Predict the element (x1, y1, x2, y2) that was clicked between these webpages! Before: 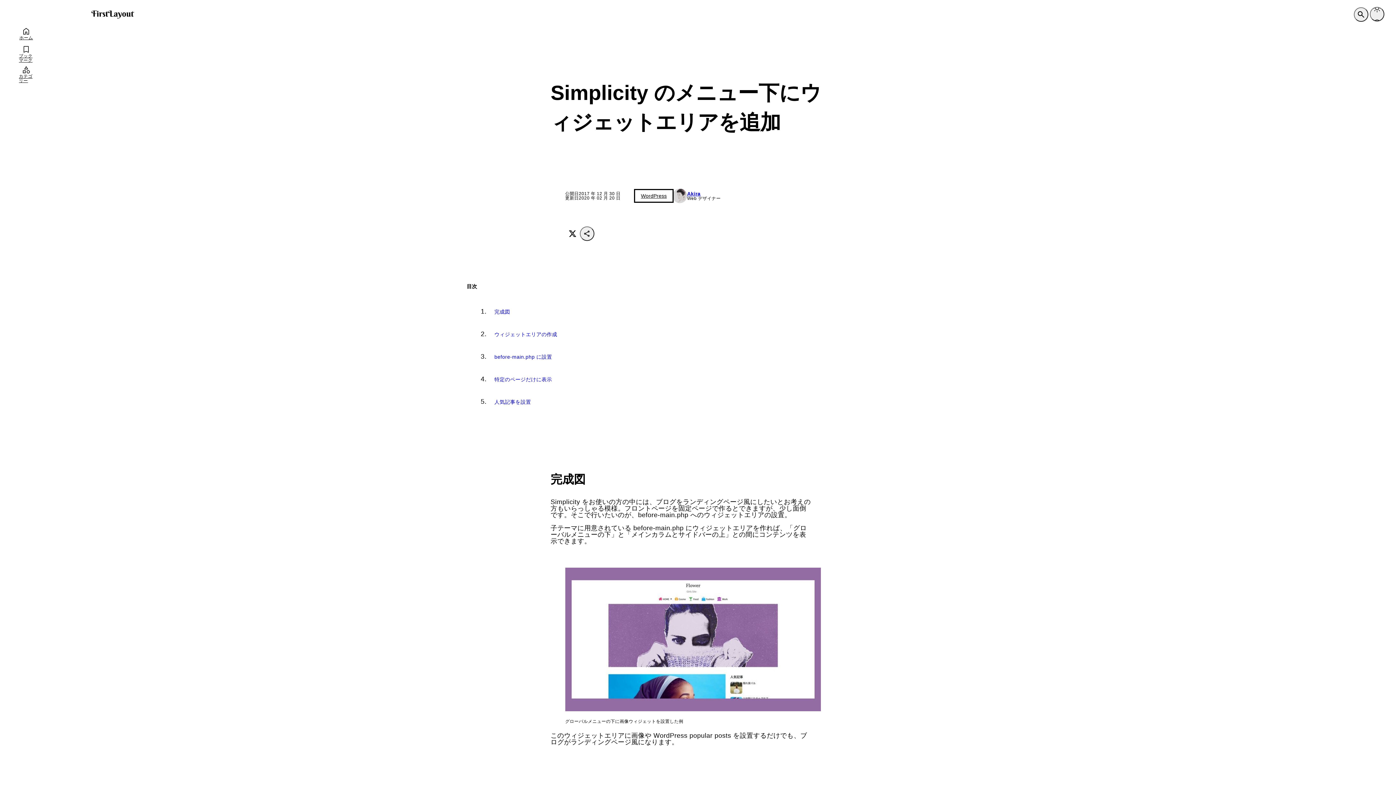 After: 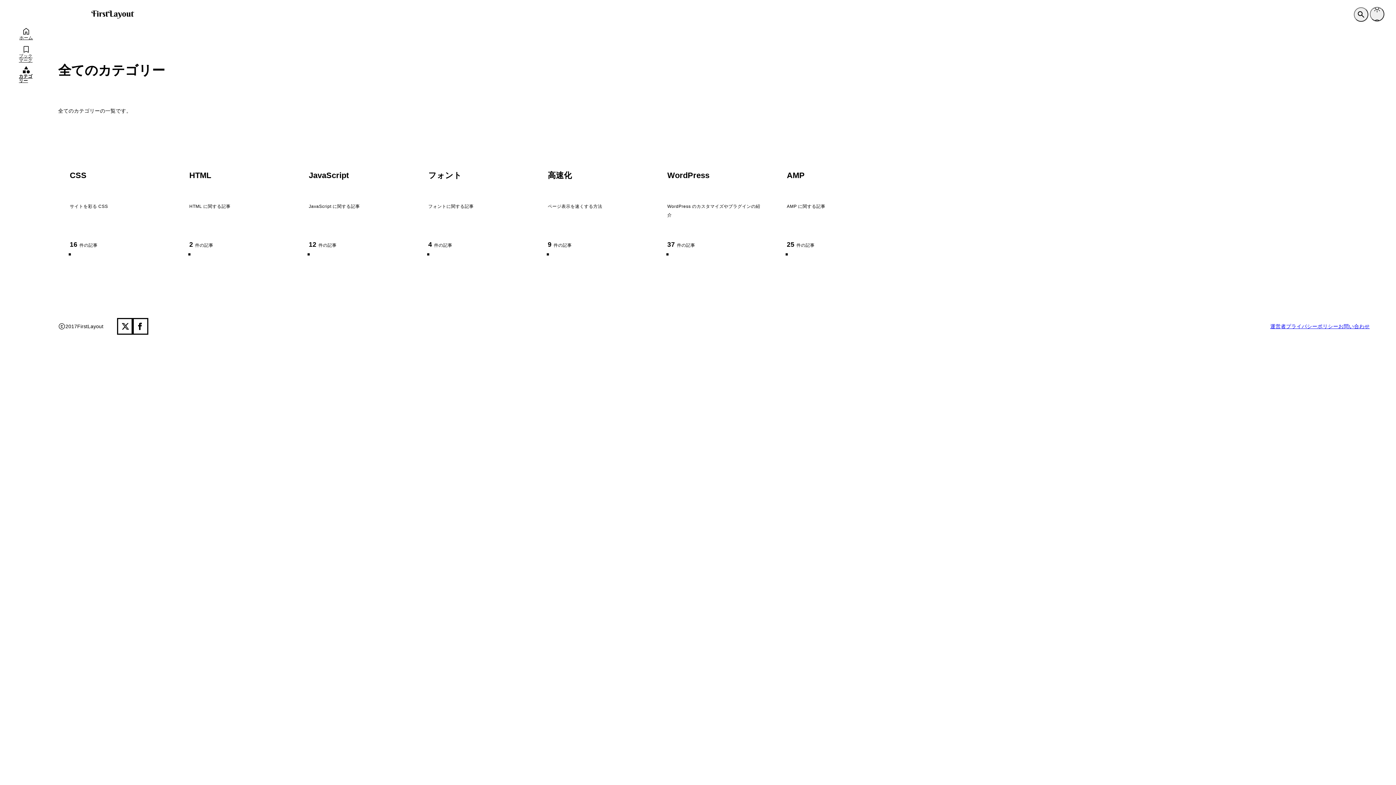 Action: bbox: (17, 64, 34, 84) label: カテゴリー